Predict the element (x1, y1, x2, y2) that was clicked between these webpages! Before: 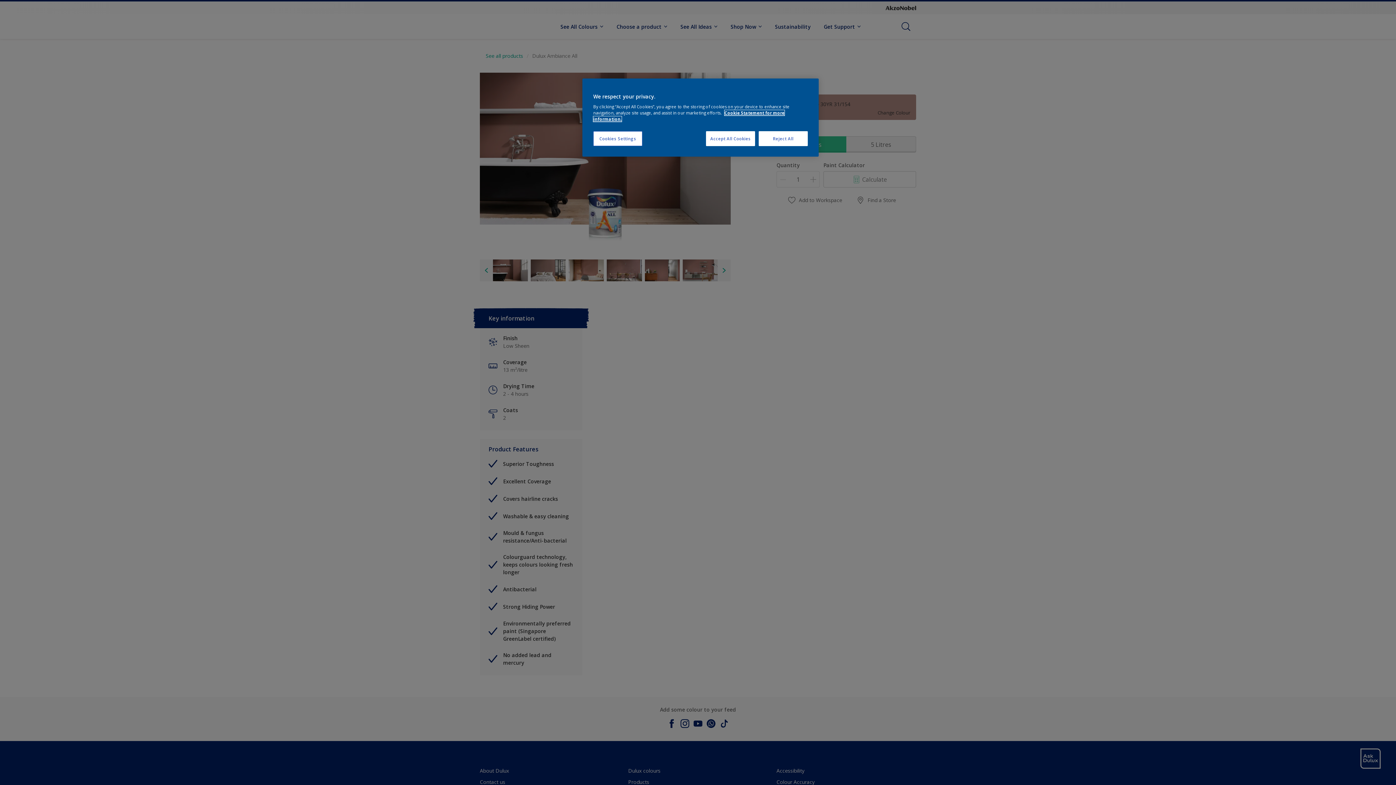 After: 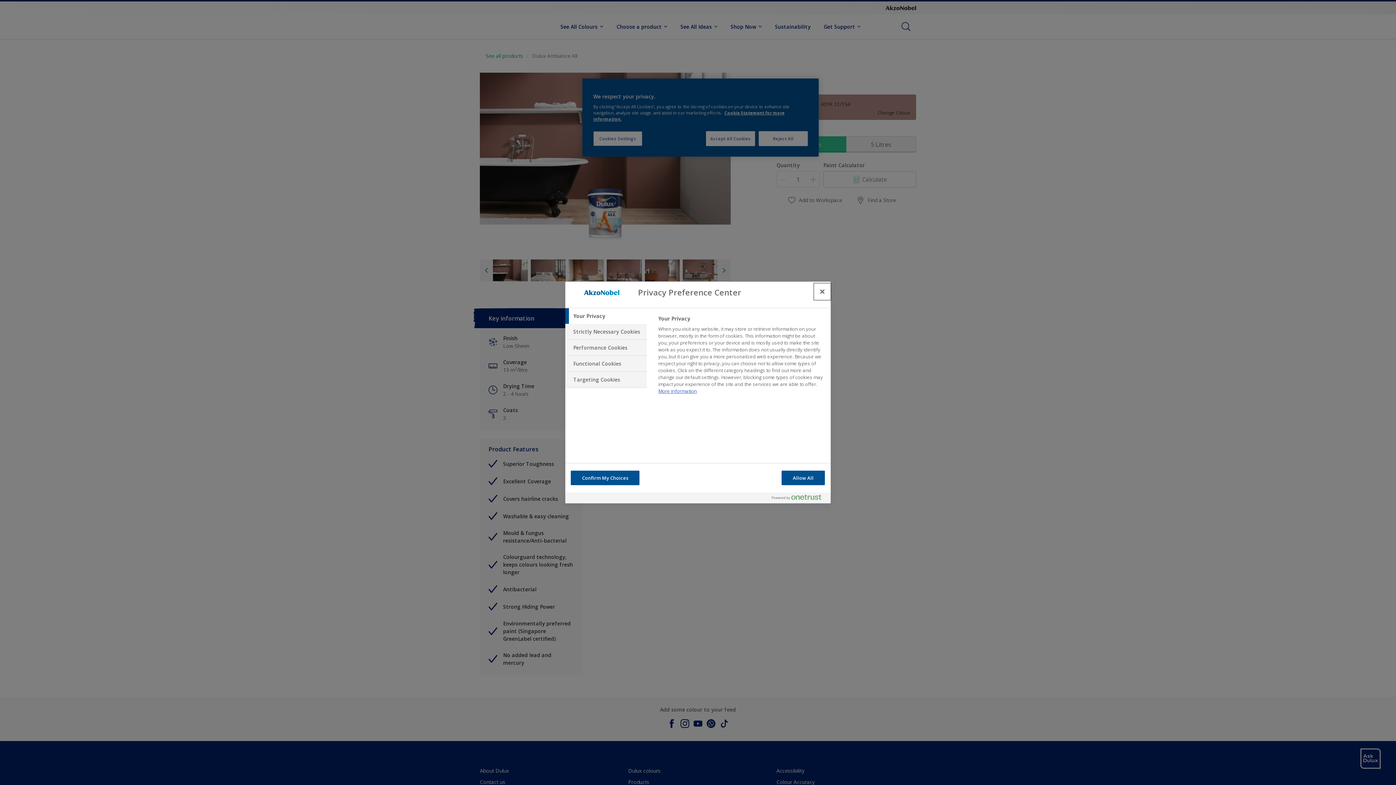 Action: bbox: (593, 131, 642, 146) label: Cookies Settings